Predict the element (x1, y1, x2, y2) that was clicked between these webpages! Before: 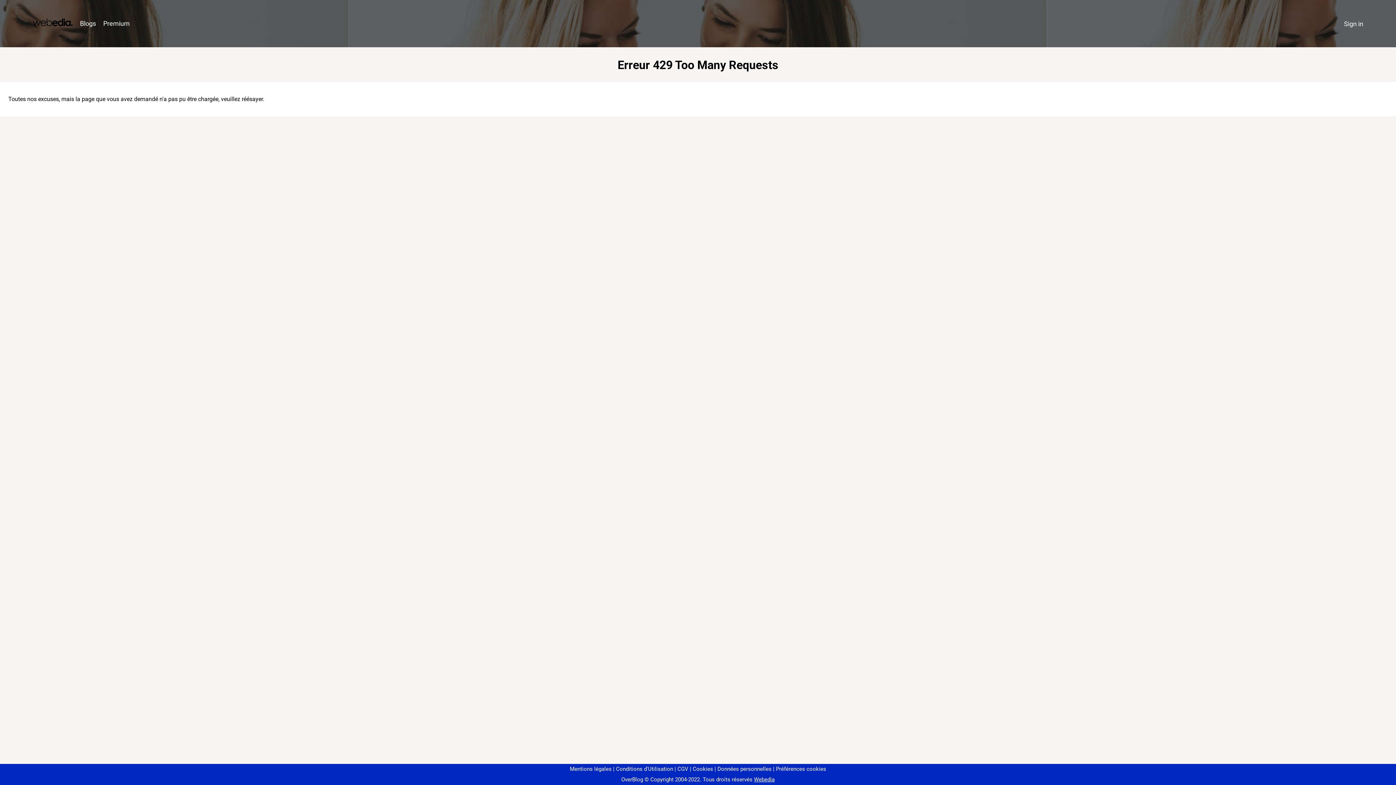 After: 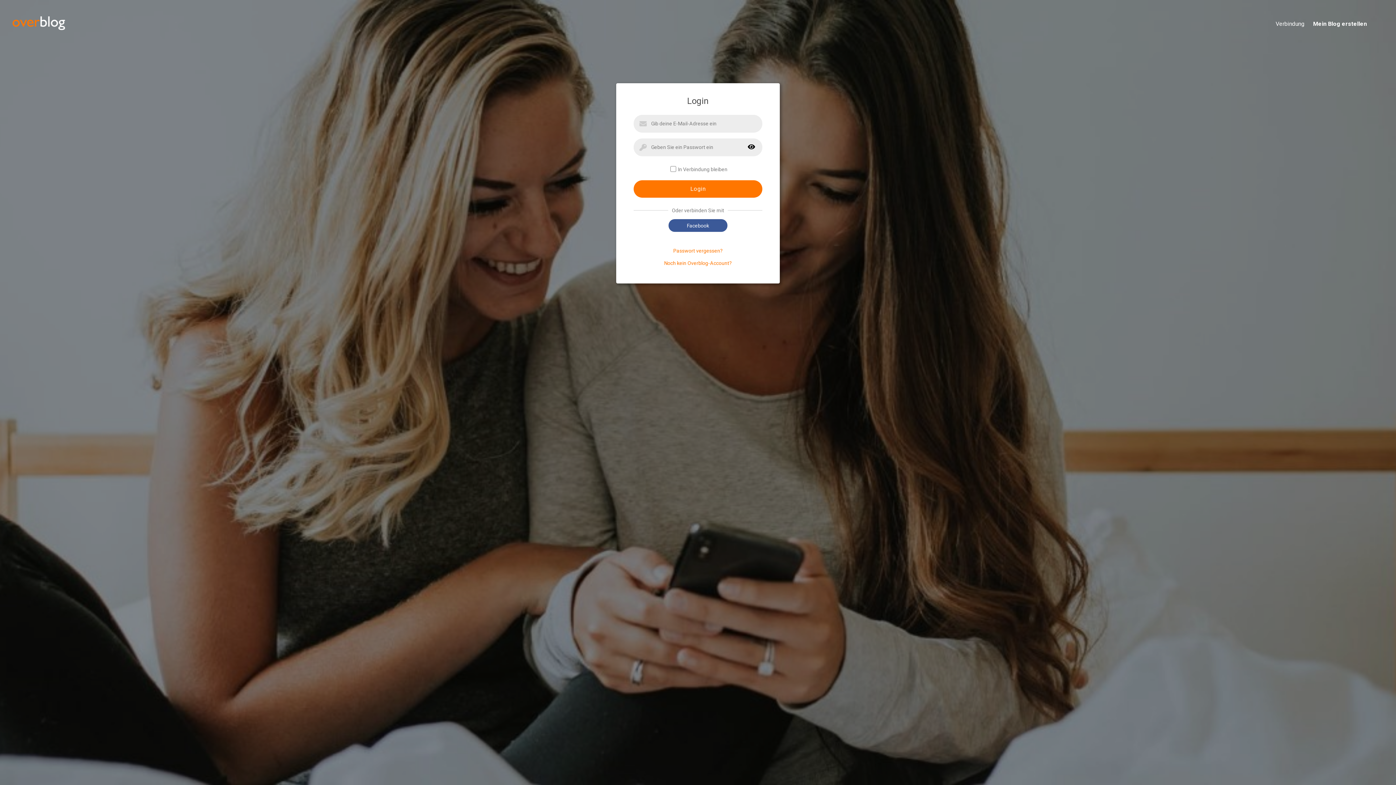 Action: bbox: (1340, 16, 1367, 31) label: Sign in